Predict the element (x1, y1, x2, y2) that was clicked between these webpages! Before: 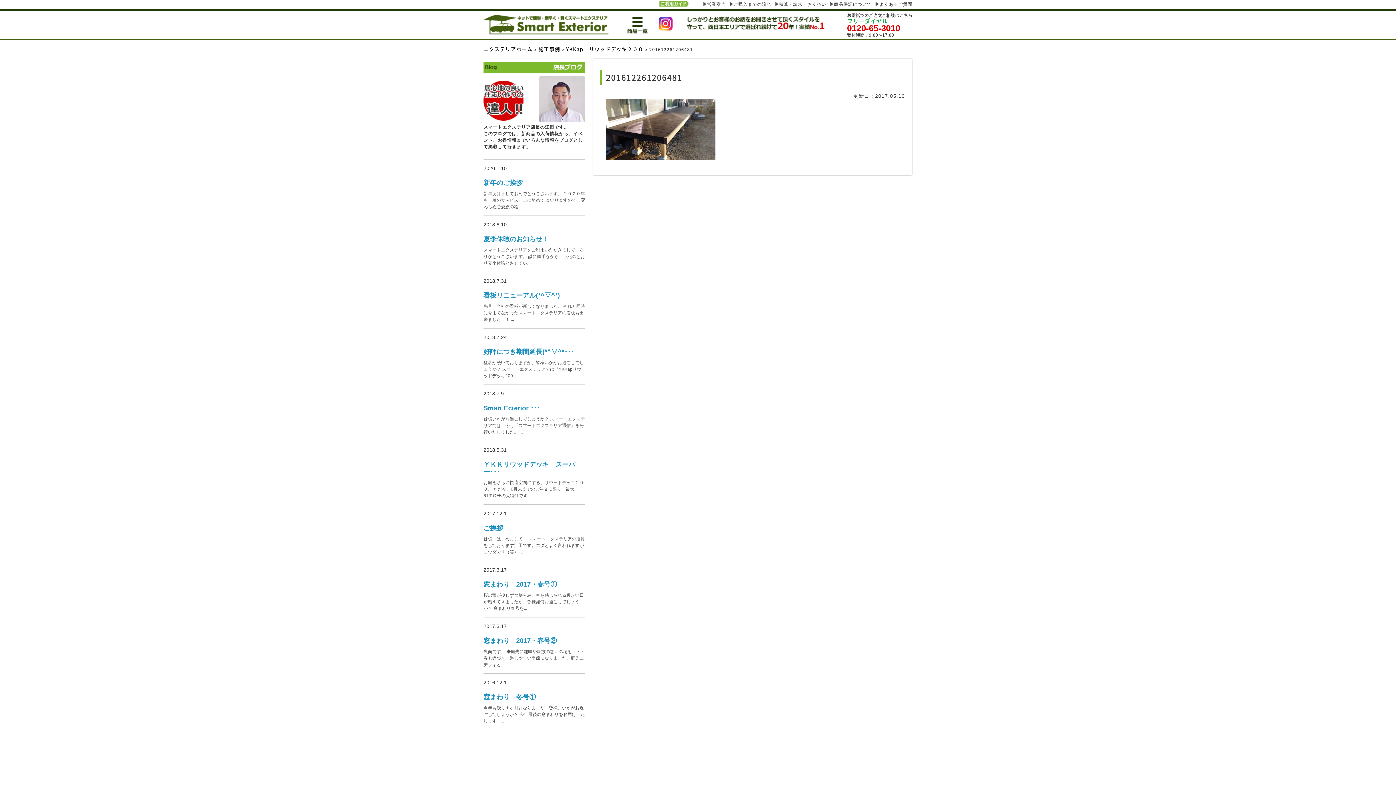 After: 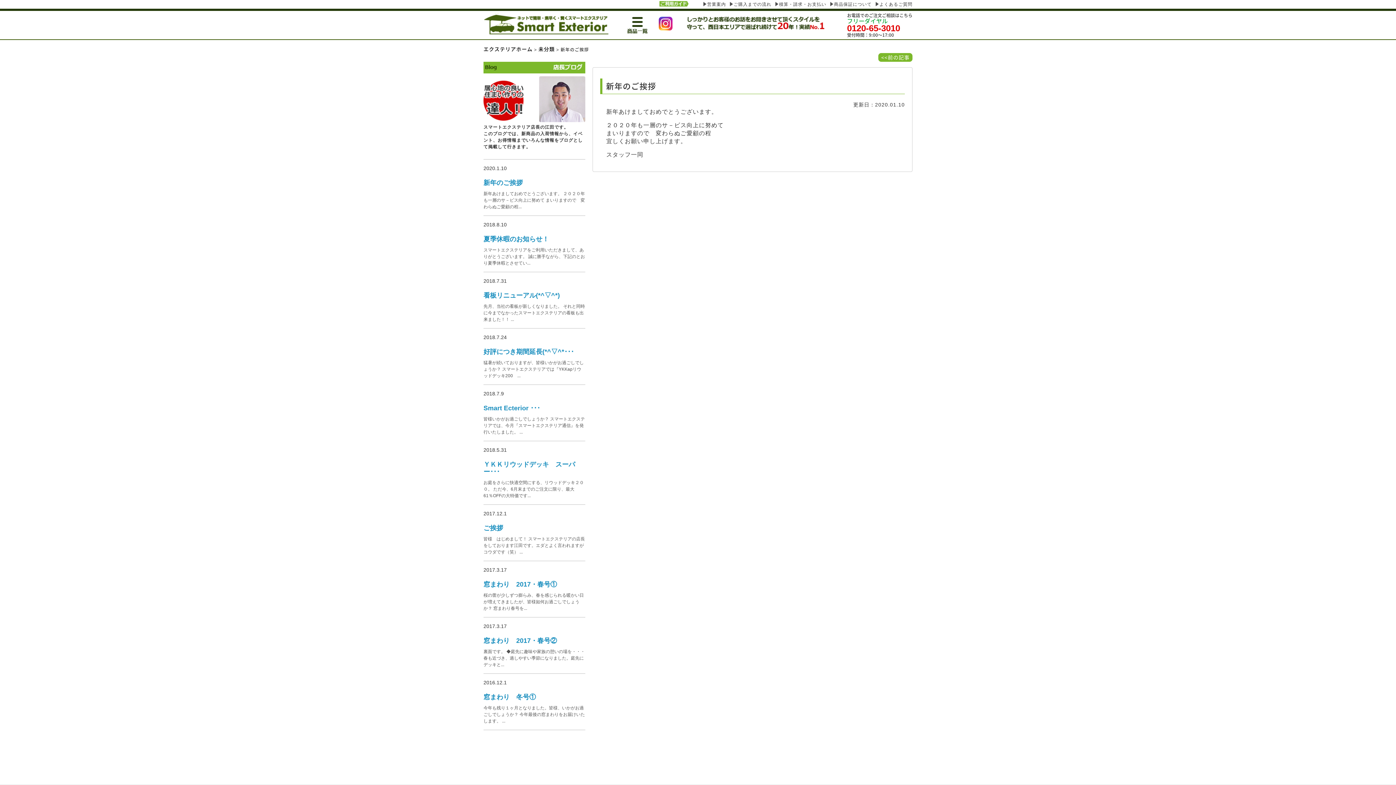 Action: label: 新年あけましておめでとうございます。 ２０２０年も一層のサ－ビス向上に努めて まいりますので　変わらぬご愛顧の程... bbox: (483, 191, 585, 209)